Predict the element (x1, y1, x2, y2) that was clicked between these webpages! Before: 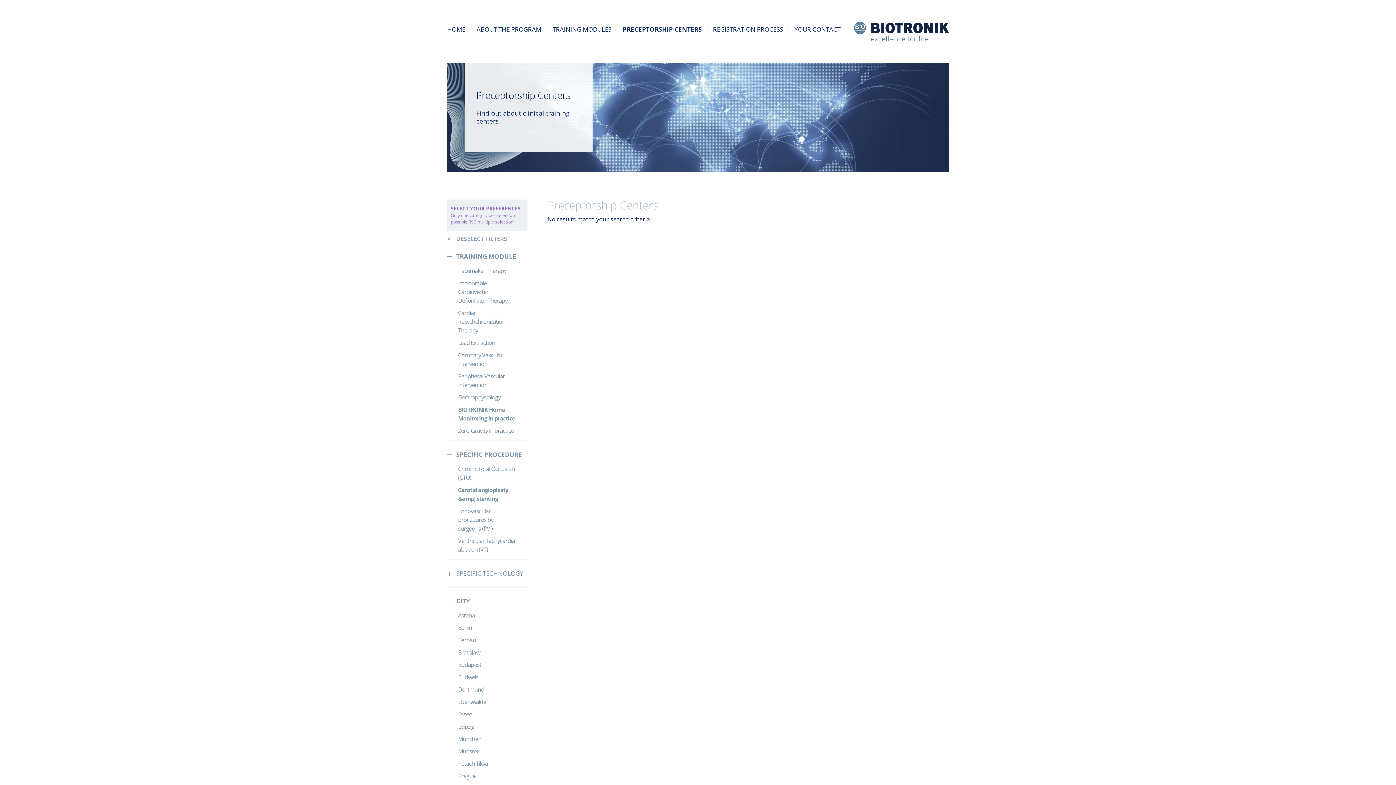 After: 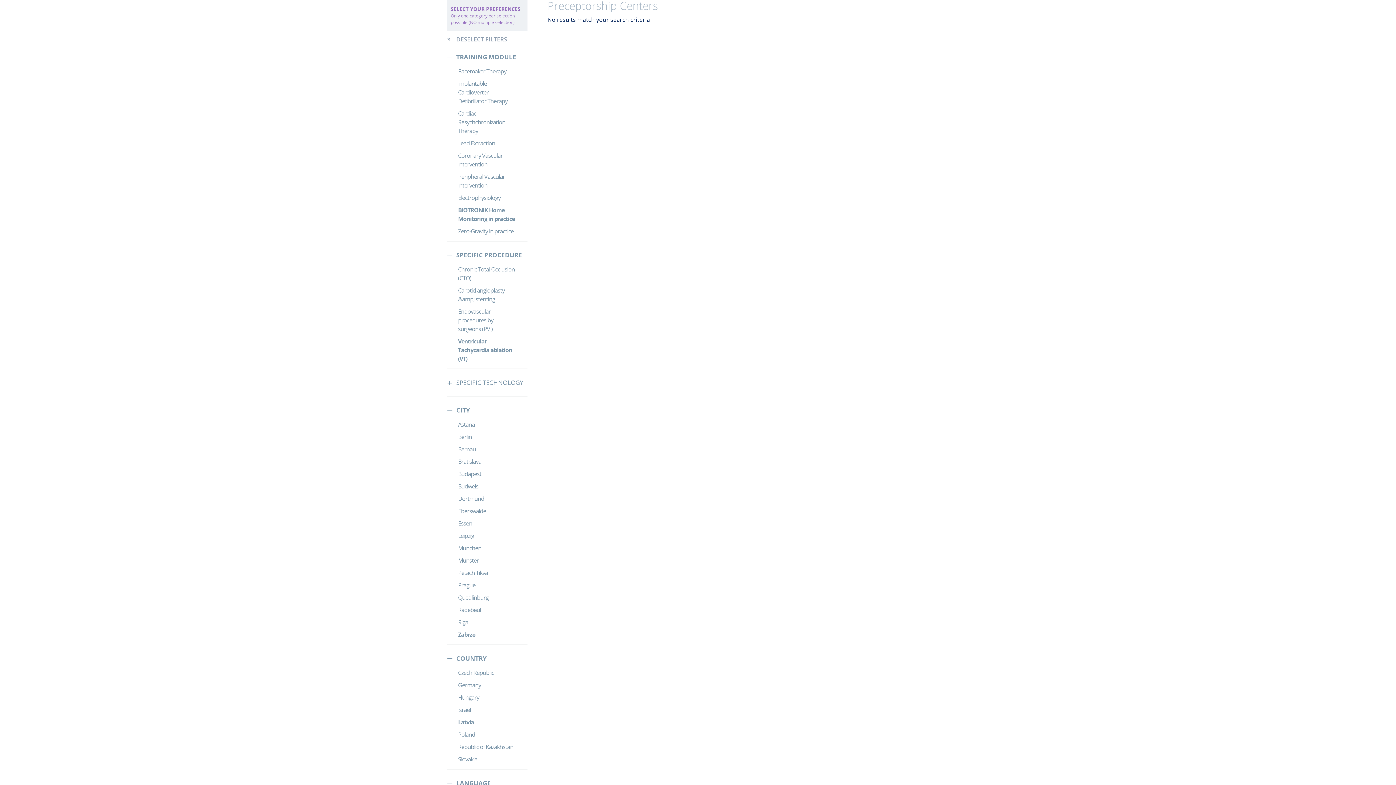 Action: label: Ventricular Tachycardia ablation (VT) bbox: (458, 534, 516, 556)